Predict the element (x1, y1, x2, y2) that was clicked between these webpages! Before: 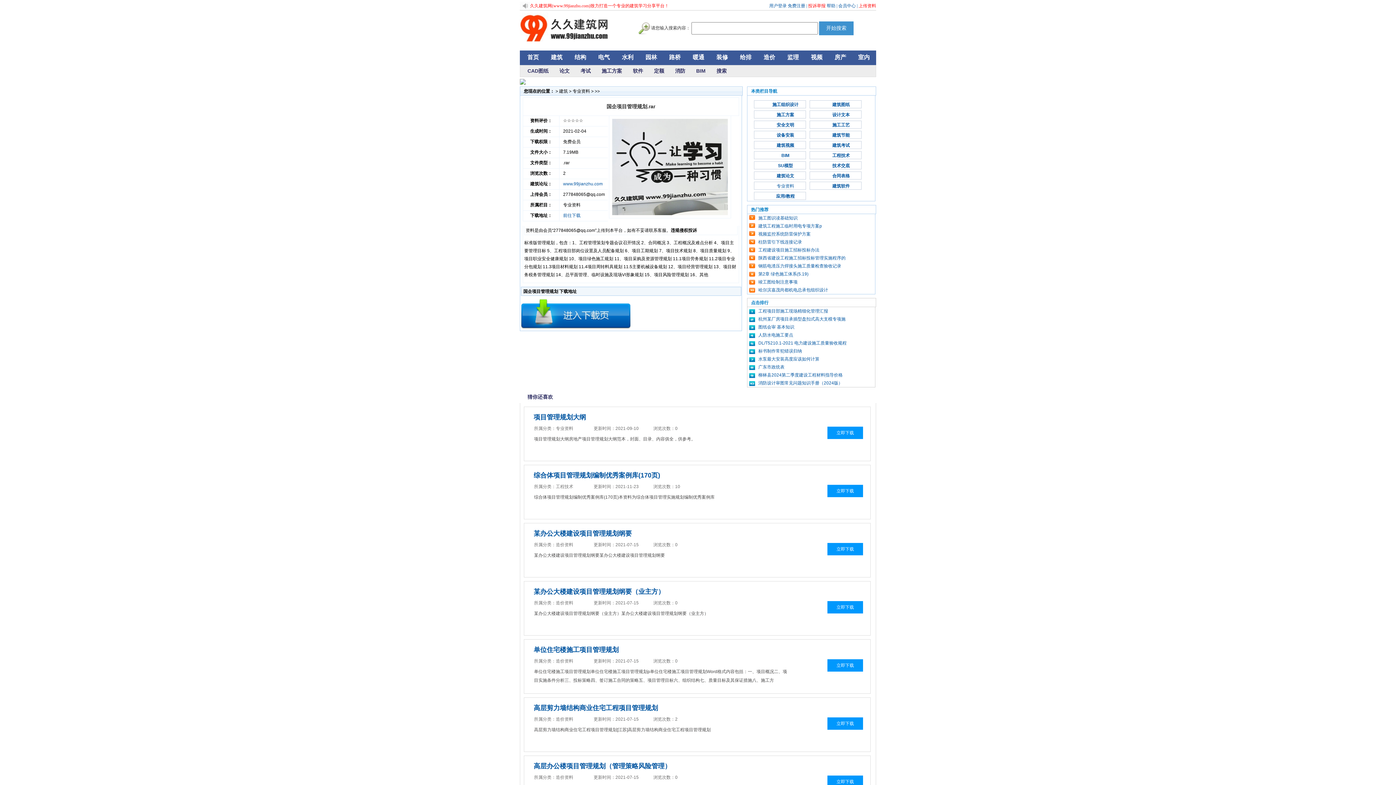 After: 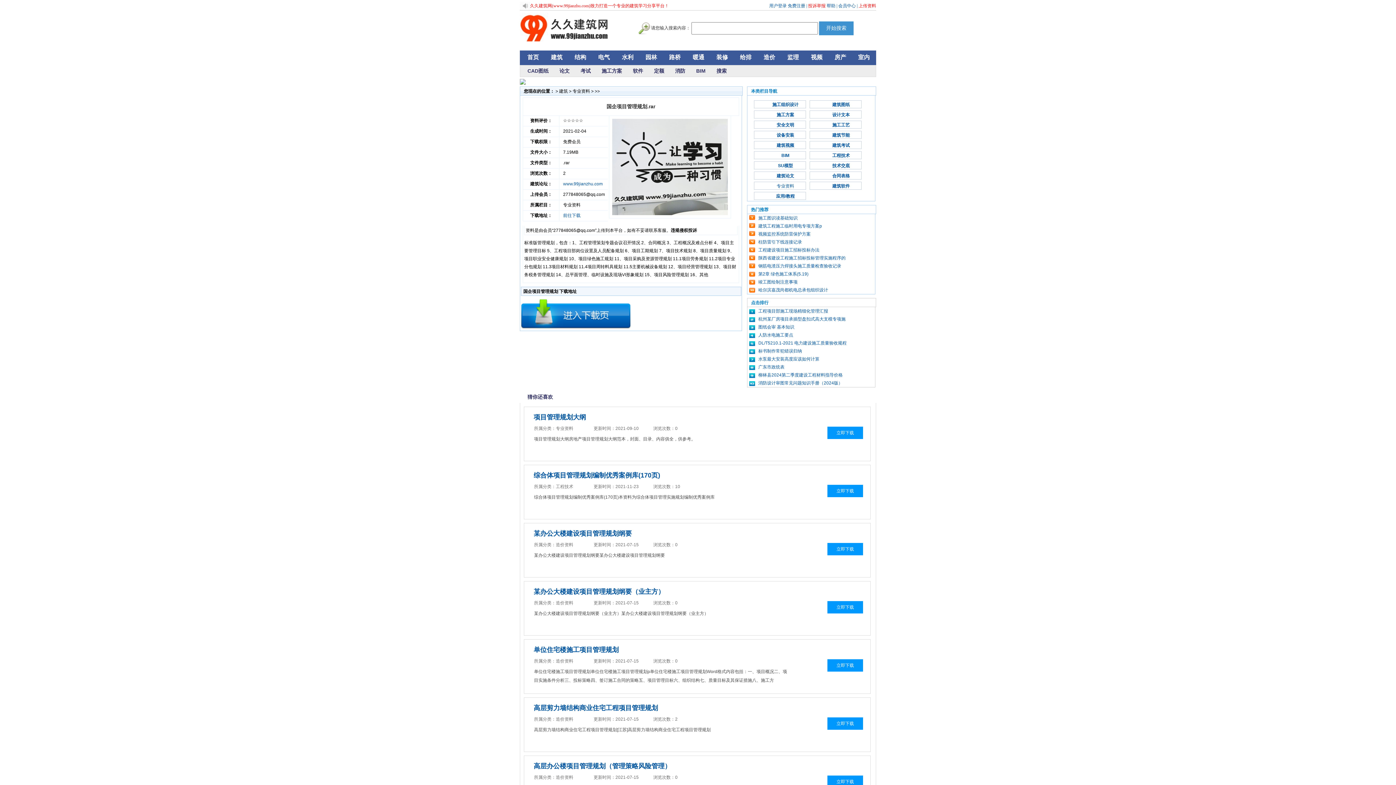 Action: bbox: (563, 213, 580, 218) label: 前往下载